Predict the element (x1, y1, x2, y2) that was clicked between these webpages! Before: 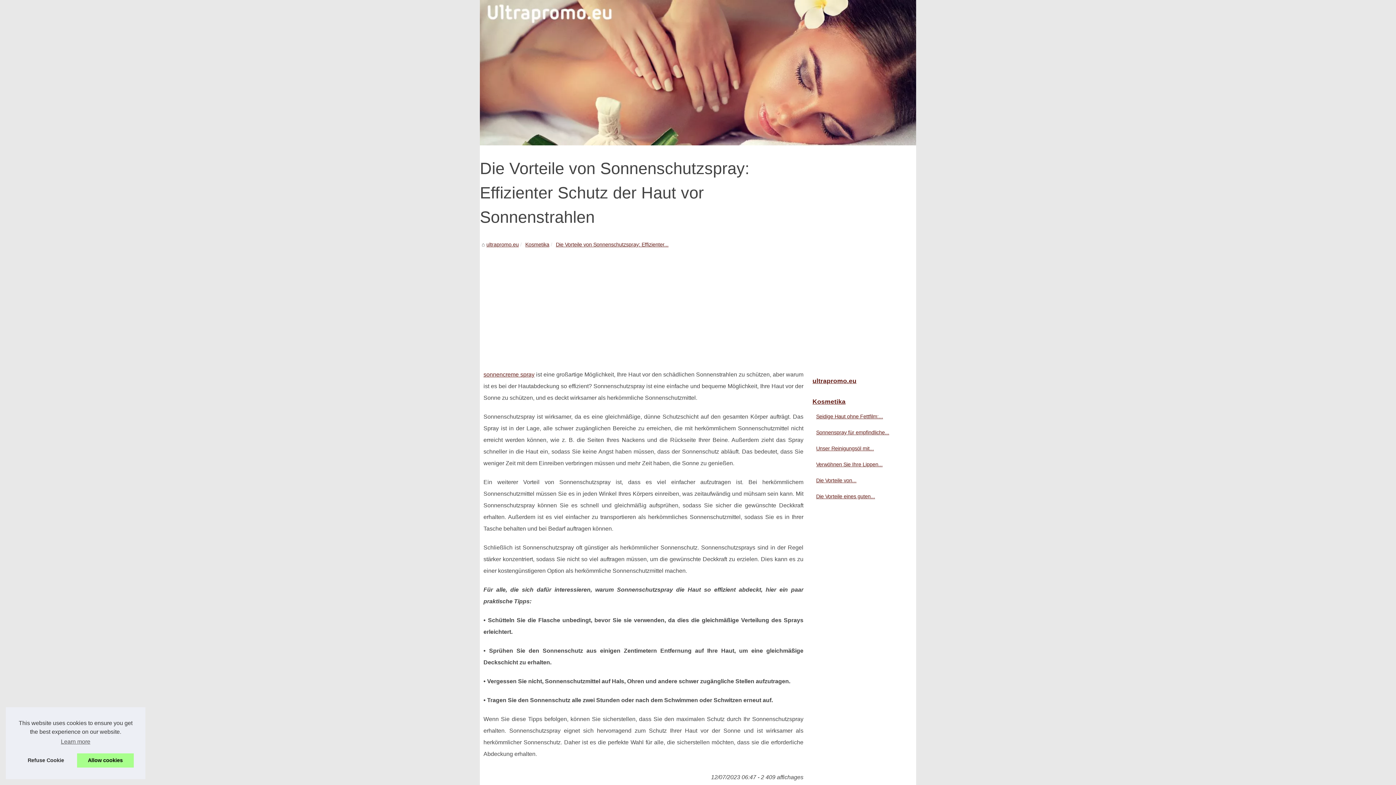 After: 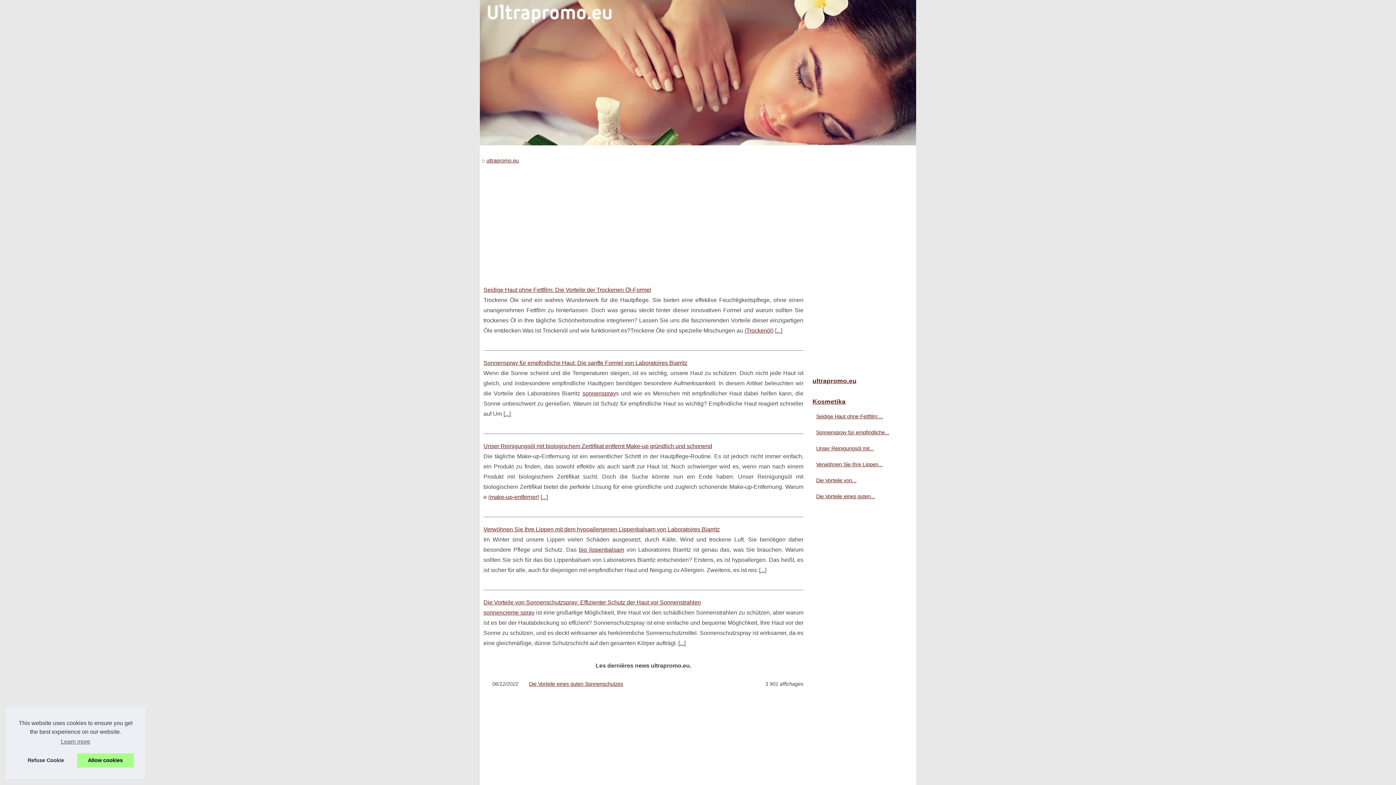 Action: label: ultrapromo.eu bbox: (486, 241, 518, 247)